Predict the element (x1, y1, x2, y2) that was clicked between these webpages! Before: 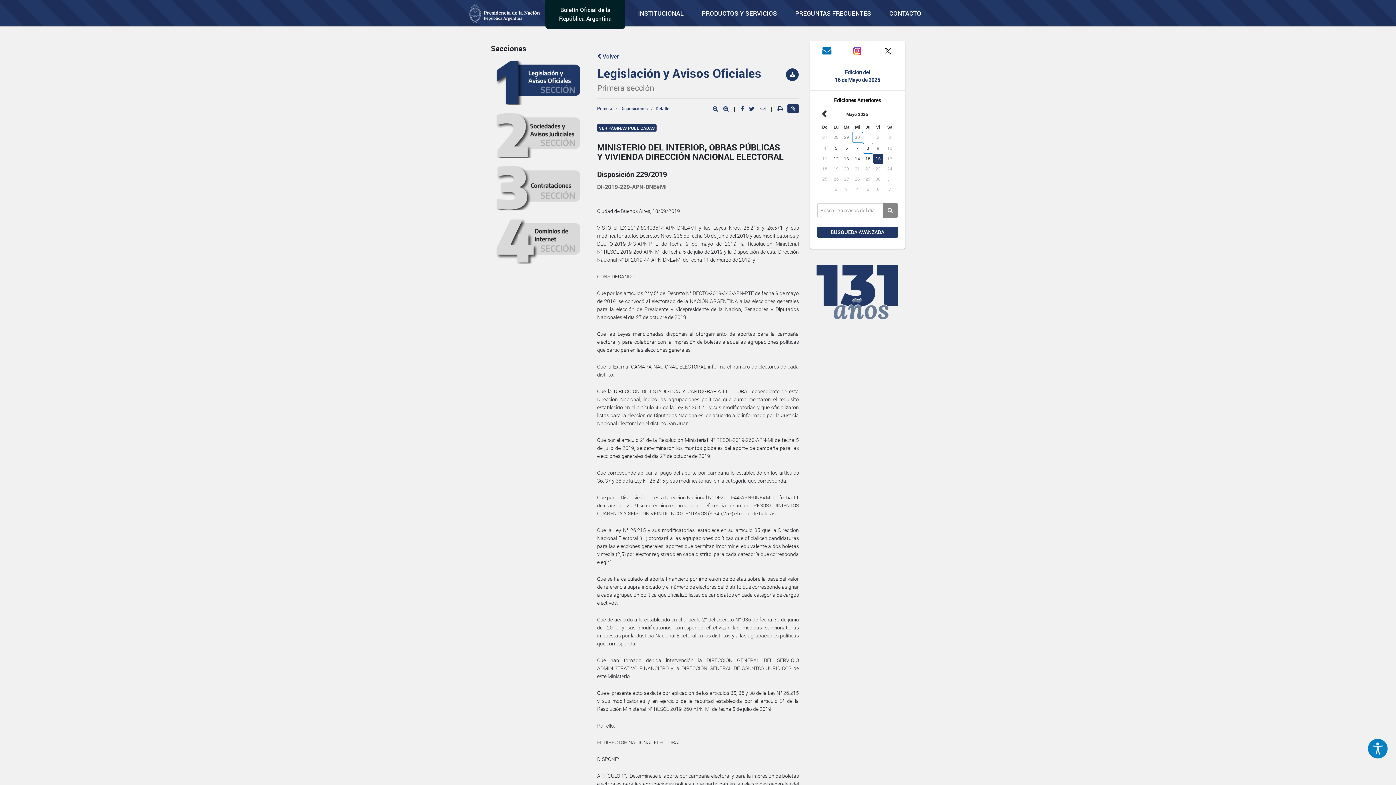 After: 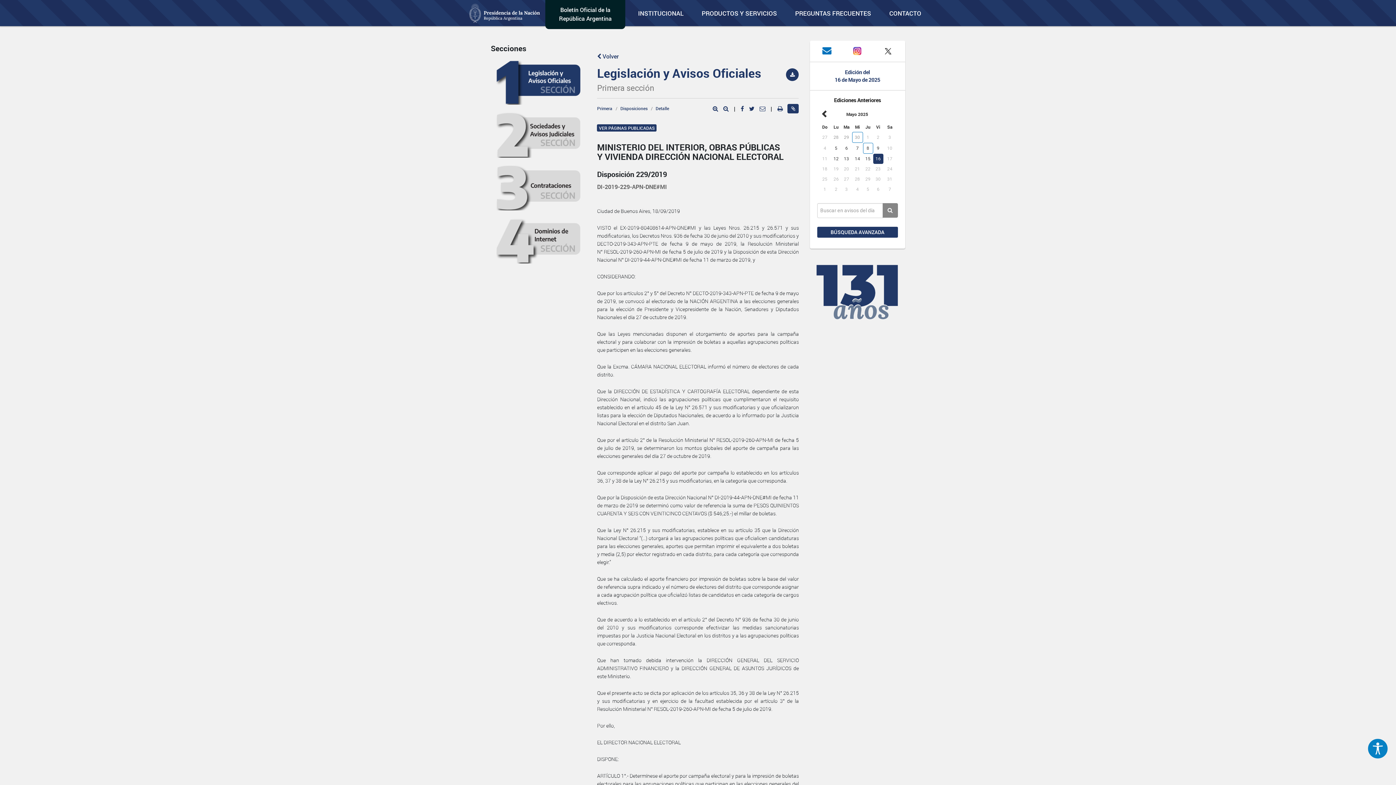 Action: bbox: (740, 104, 745, 112) label:  